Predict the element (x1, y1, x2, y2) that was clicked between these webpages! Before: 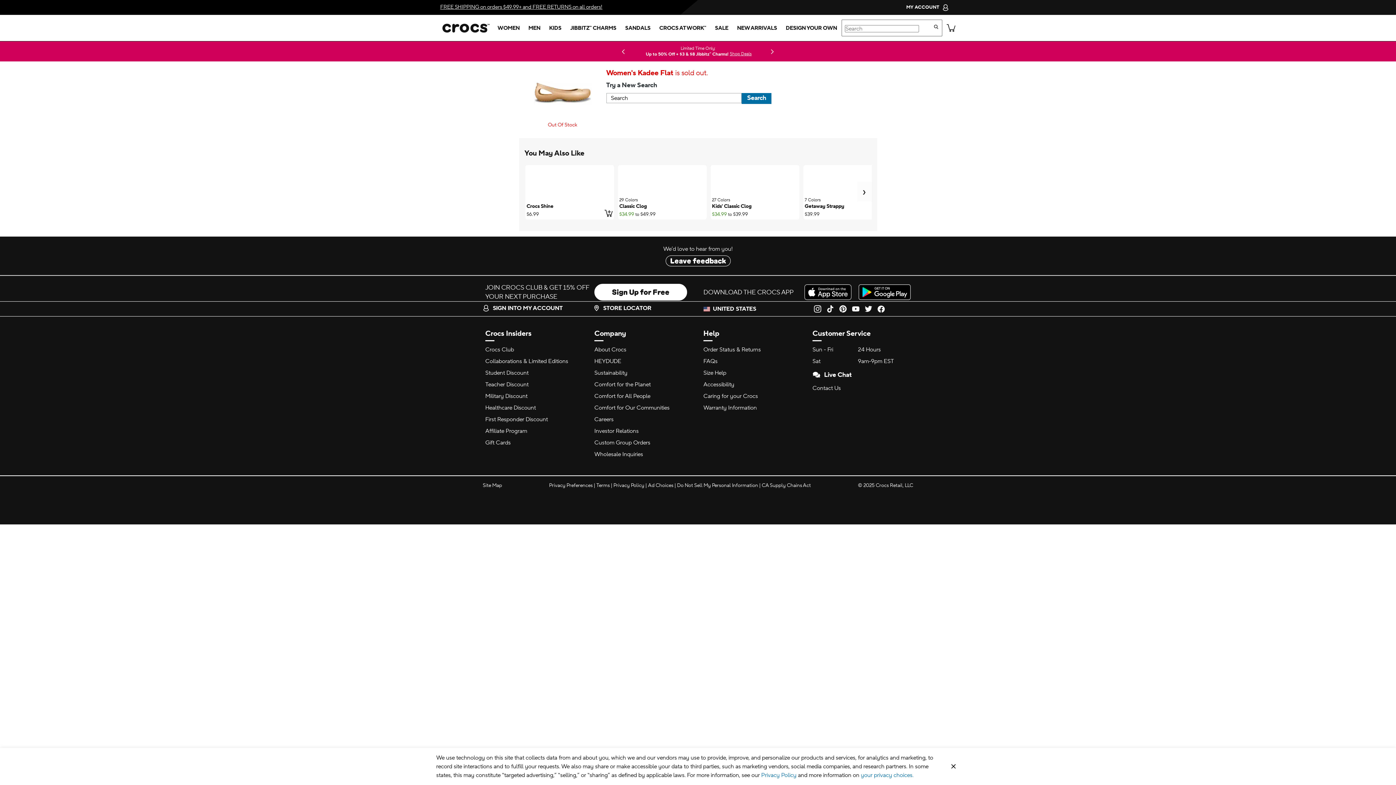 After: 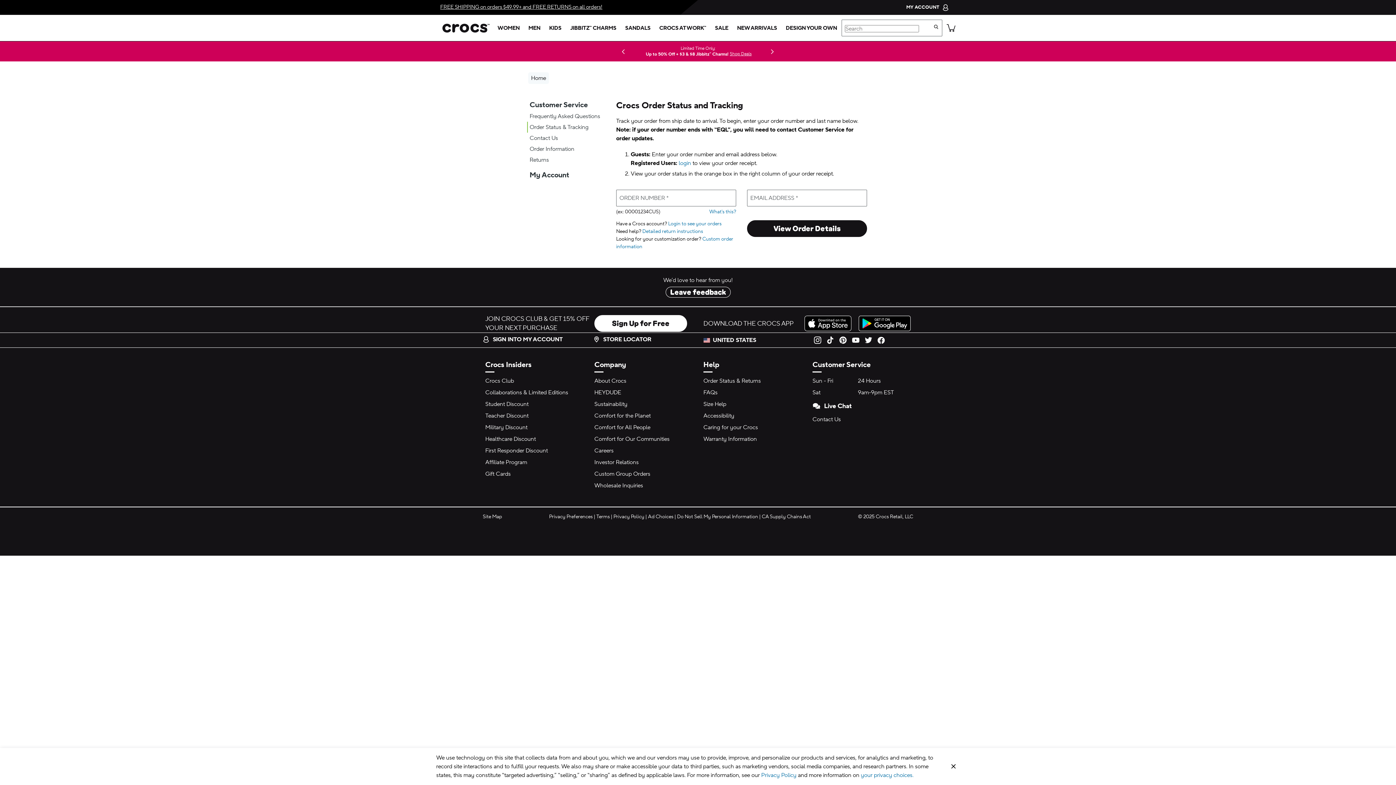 Action: label: Order Status & Returns bbox: (703, 346, 761, 353)